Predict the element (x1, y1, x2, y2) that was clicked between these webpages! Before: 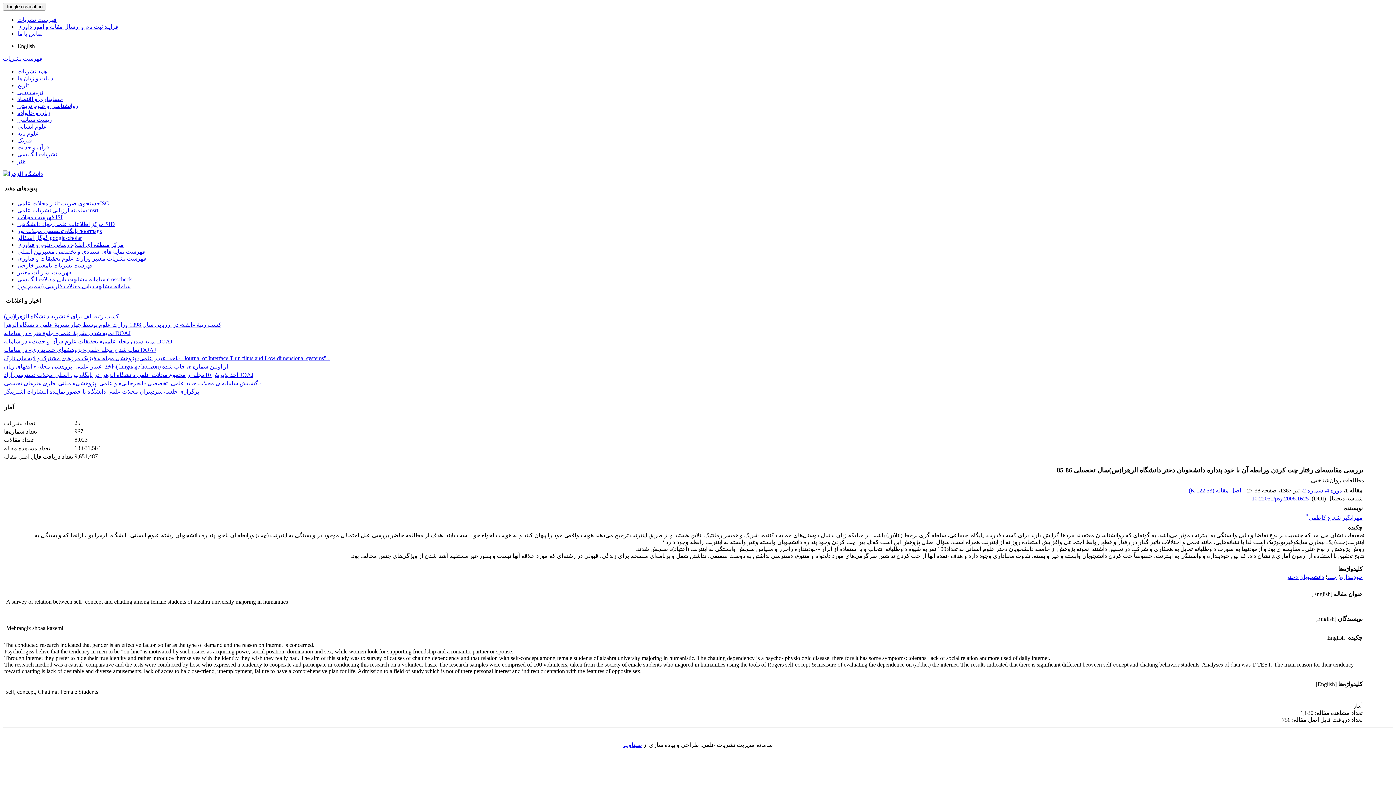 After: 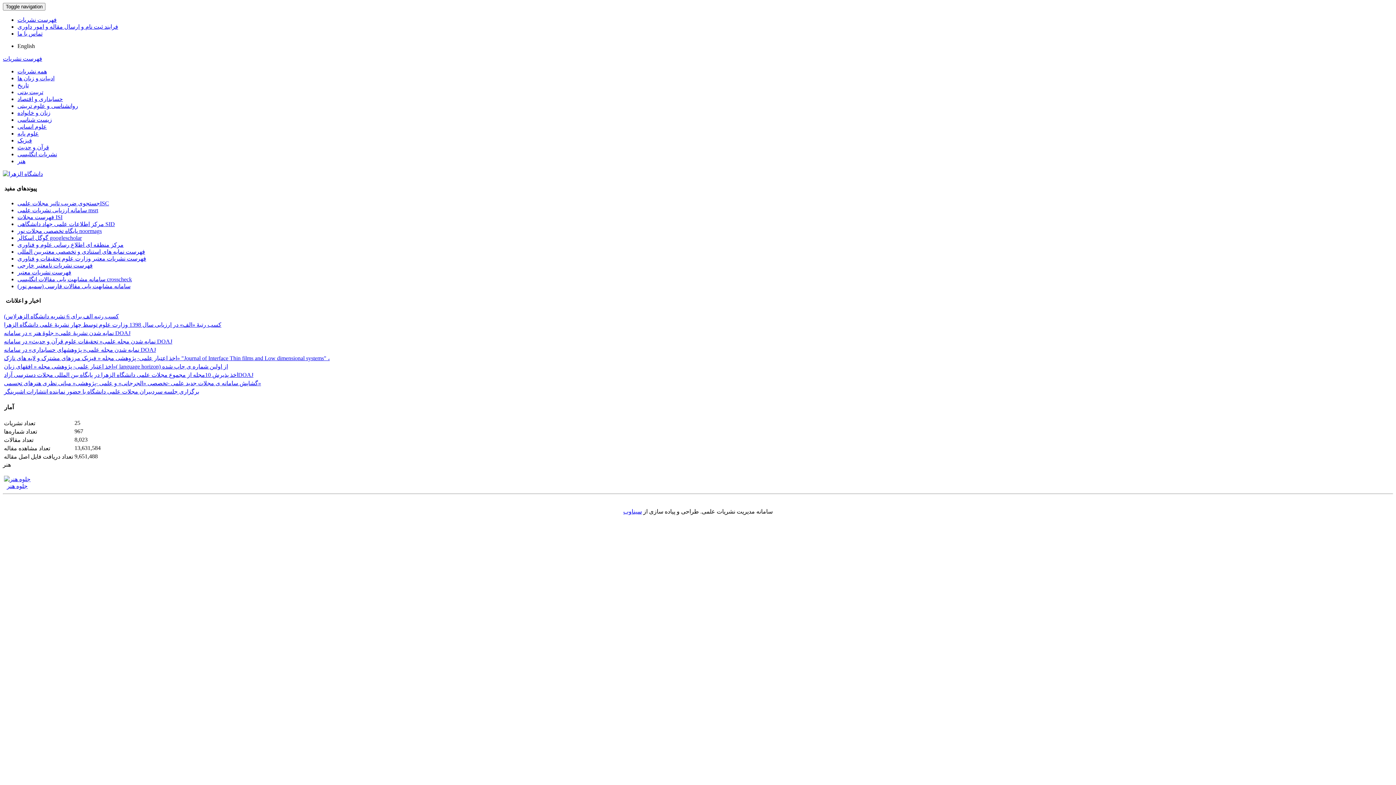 Action: label: هنر bbox: (17, 158, 25, 164)